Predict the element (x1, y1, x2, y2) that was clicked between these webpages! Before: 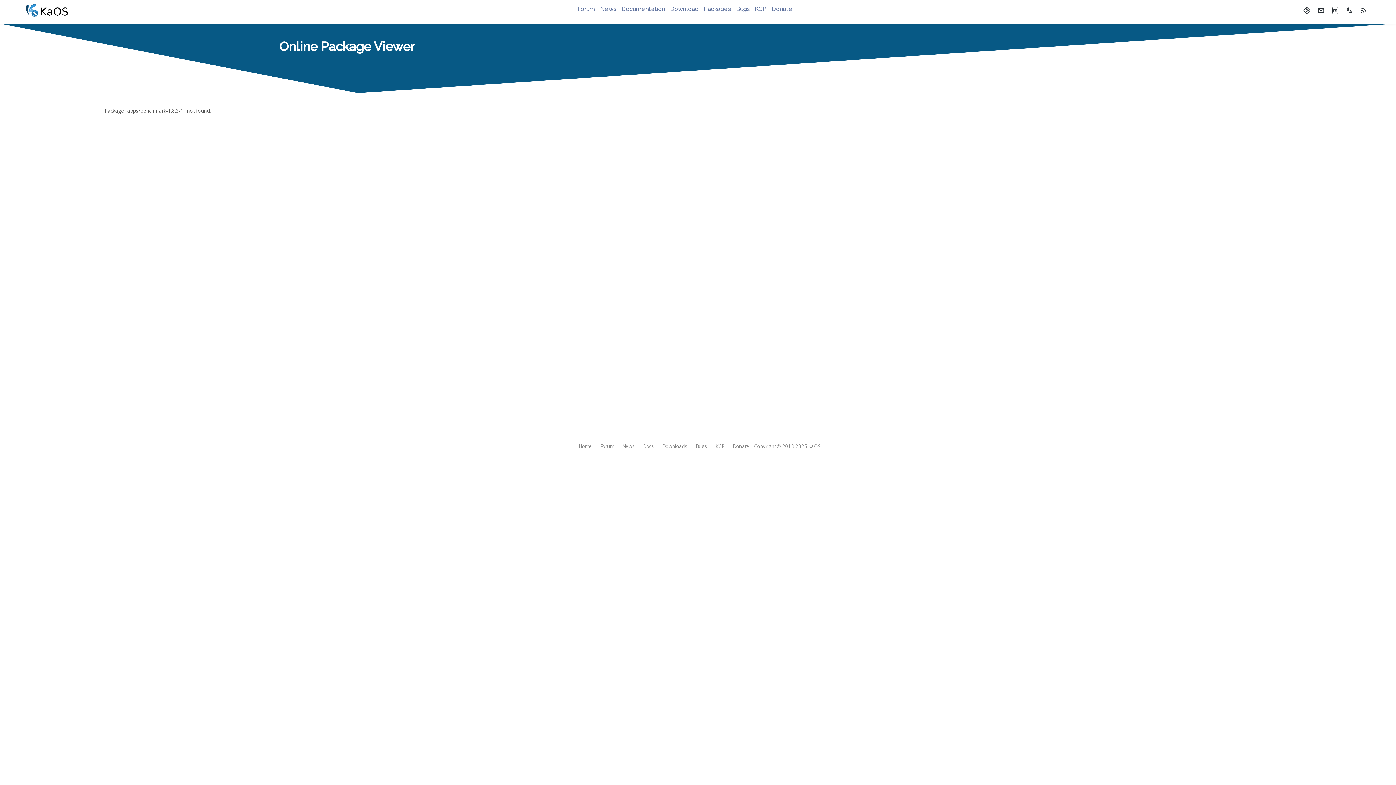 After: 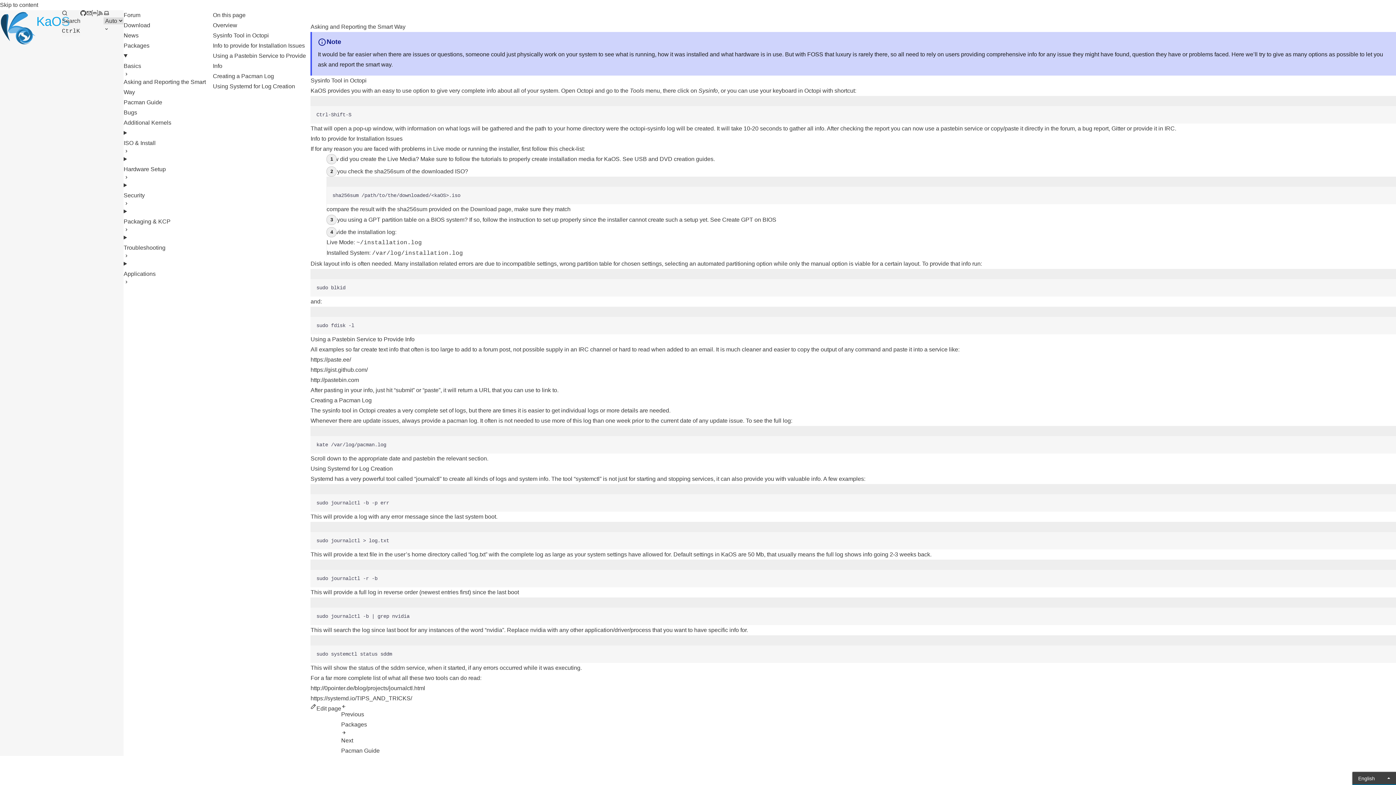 Action: bbox: (621, 5, 668, 15) label: Documentation